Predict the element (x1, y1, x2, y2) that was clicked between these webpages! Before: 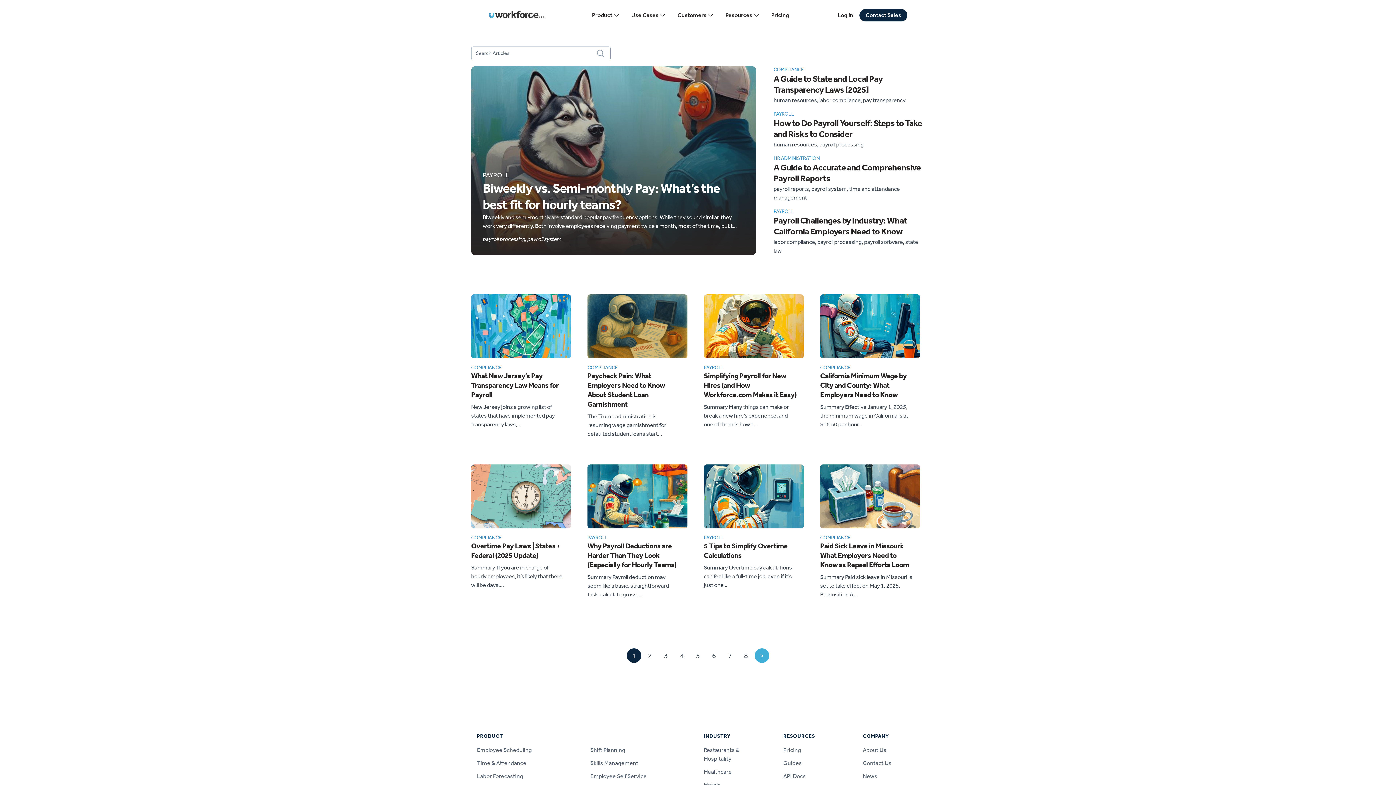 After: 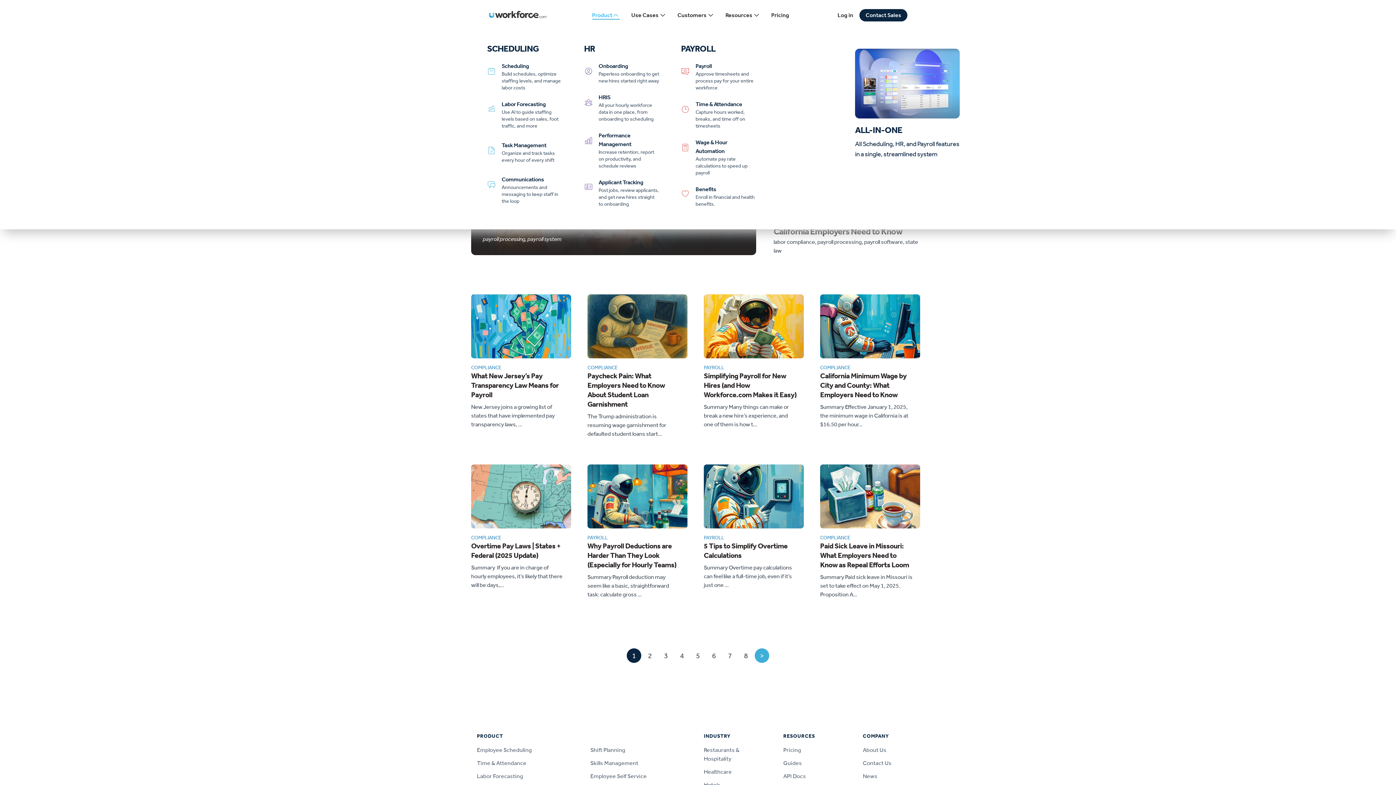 Action: label: Product bbox: (592, 10, 619, 19)